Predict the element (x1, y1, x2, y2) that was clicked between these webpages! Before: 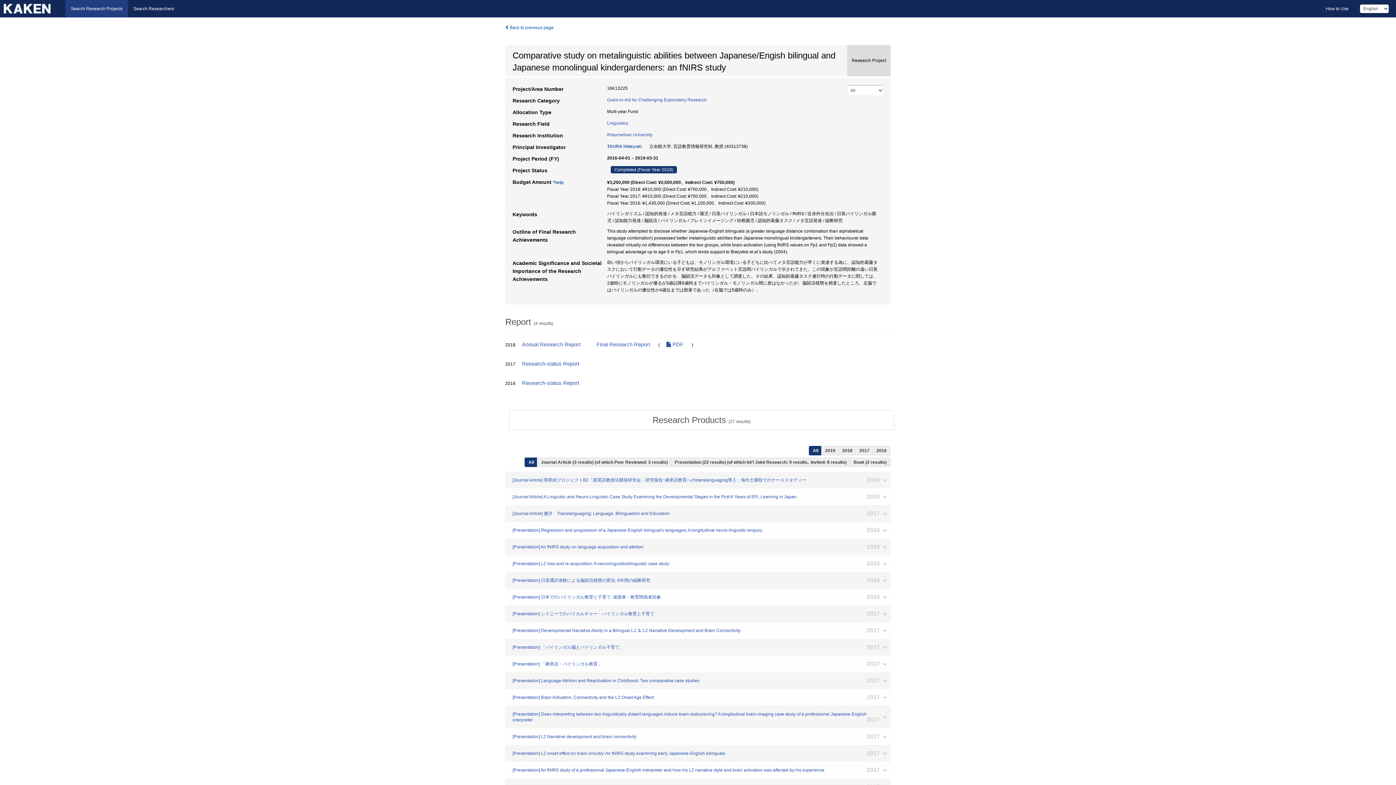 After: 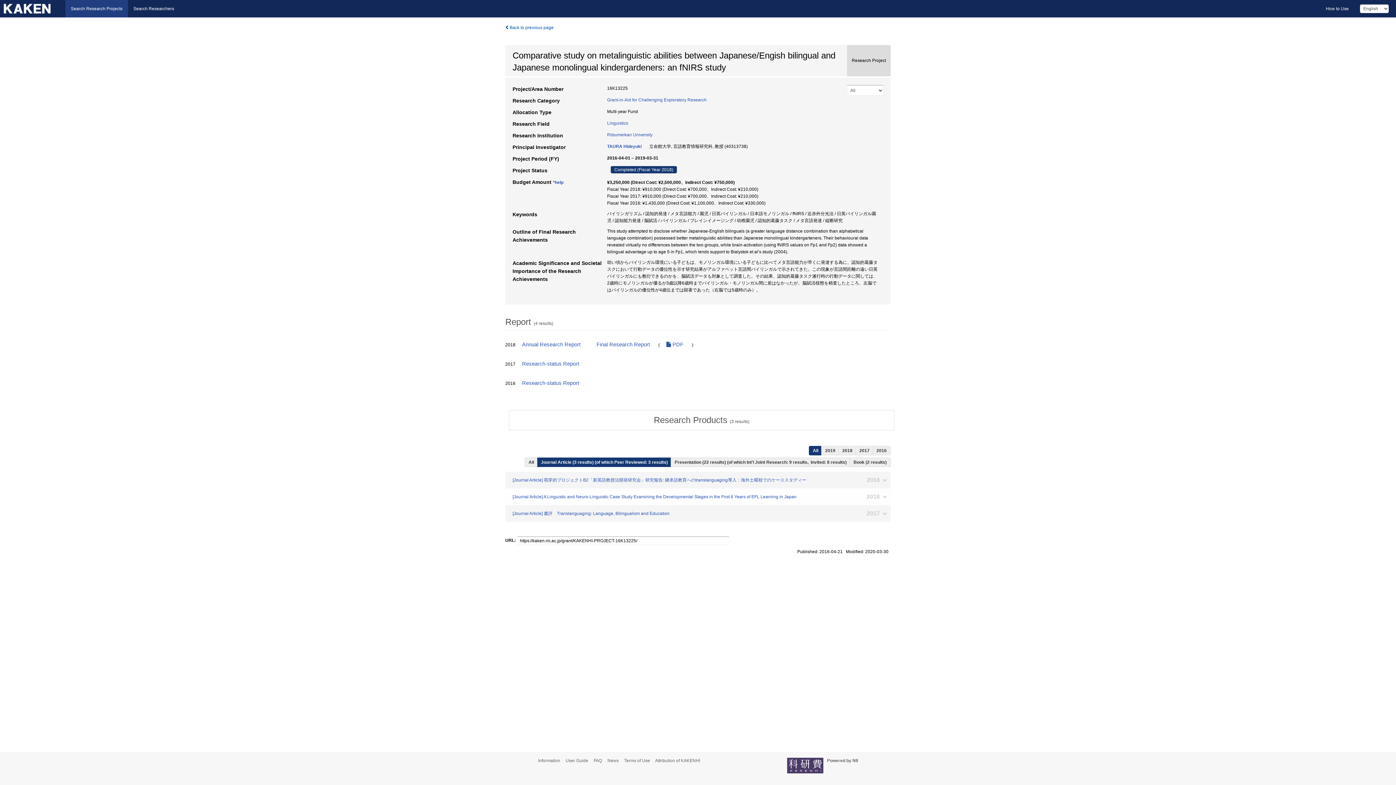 Action: label: Journal Article (3 results) (of which Peer Reviewed: 3 results)  bbox: (537, 457, 673, 467)